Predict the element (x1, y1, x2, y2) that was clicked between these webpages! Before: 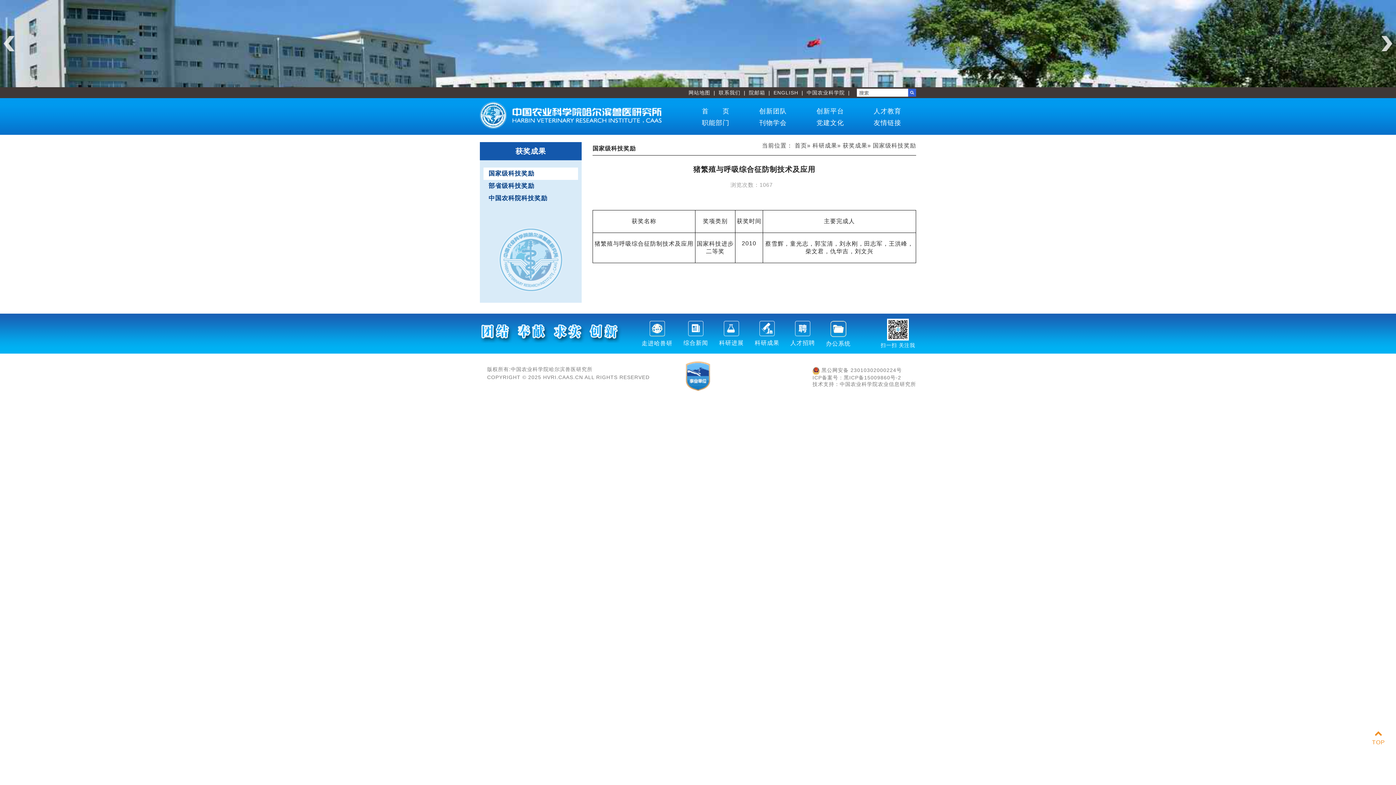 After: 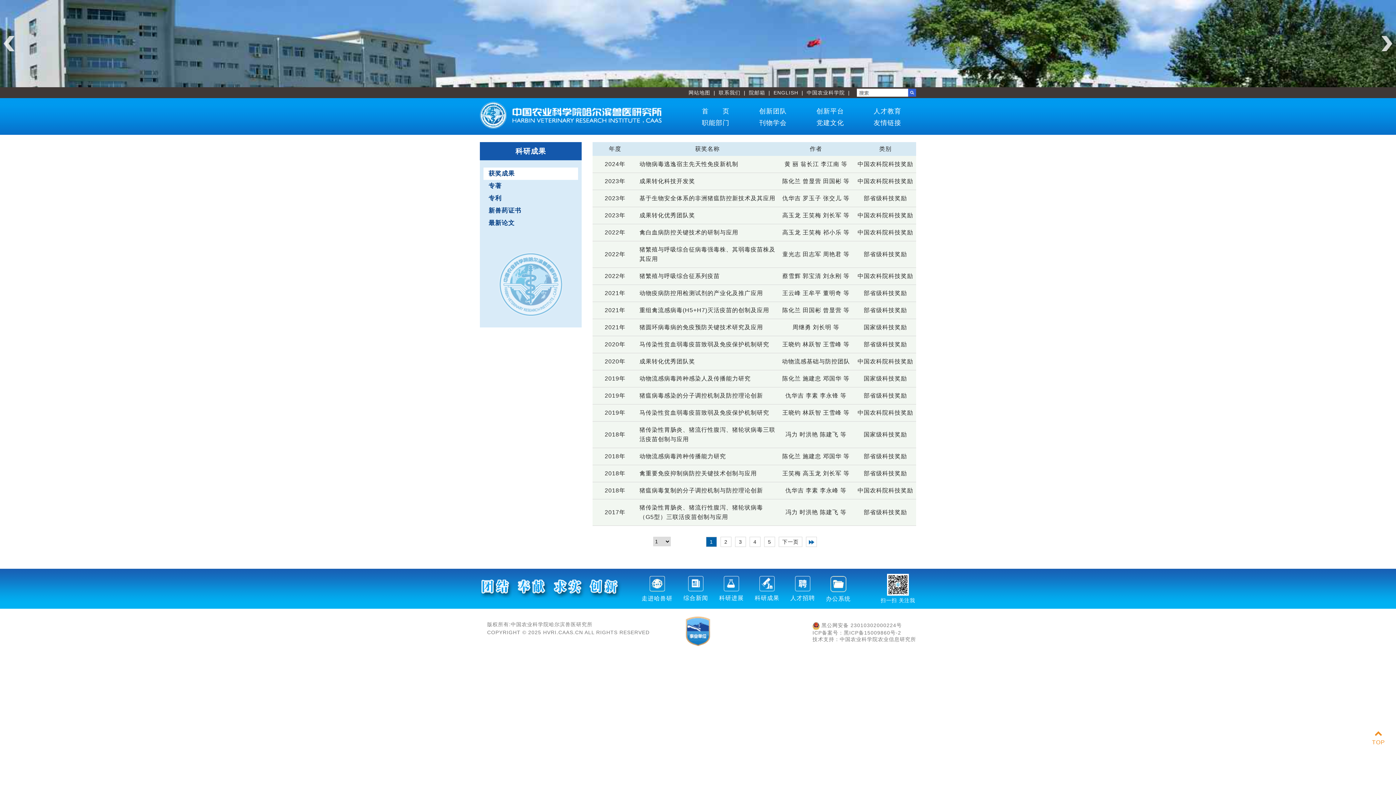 Action: bbox: (812, 142, 837, 148) label: 科研成果